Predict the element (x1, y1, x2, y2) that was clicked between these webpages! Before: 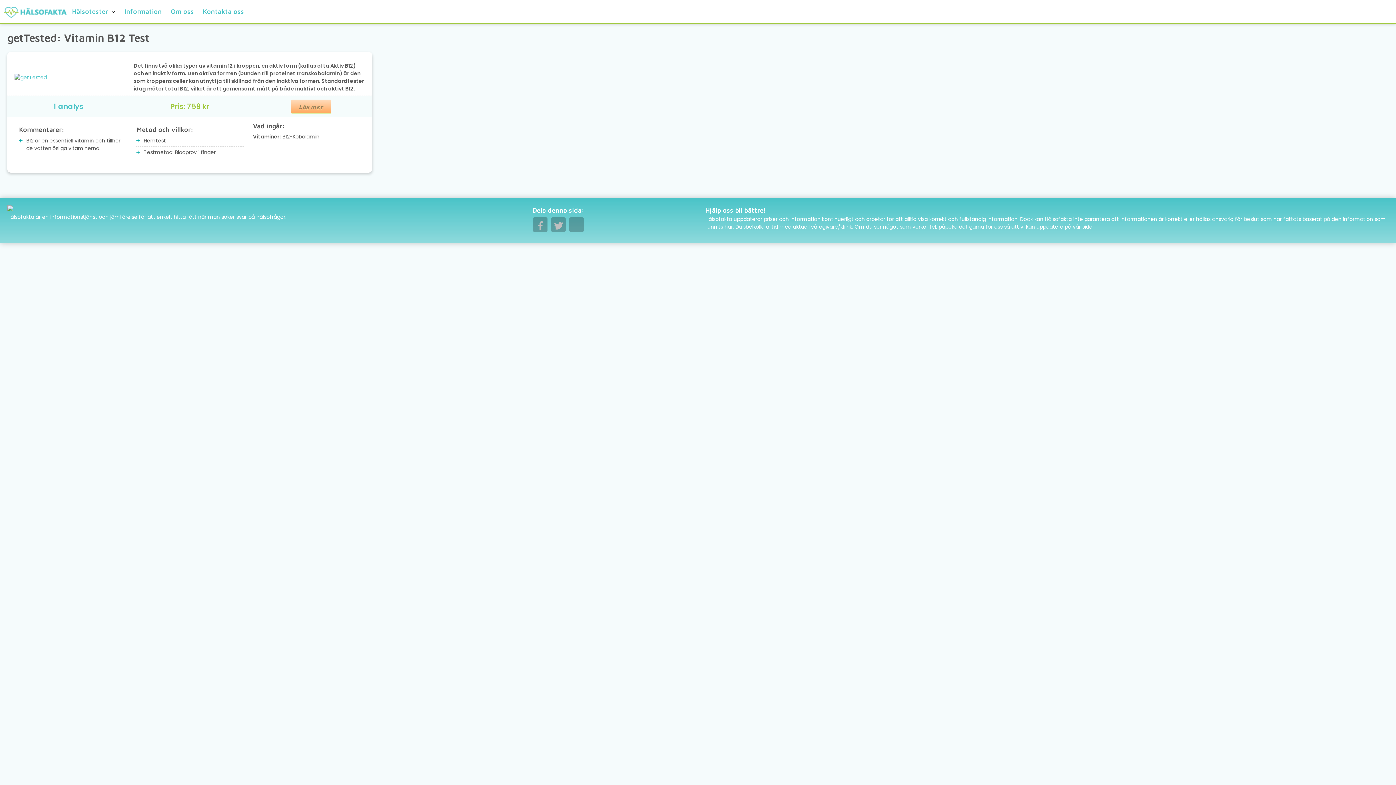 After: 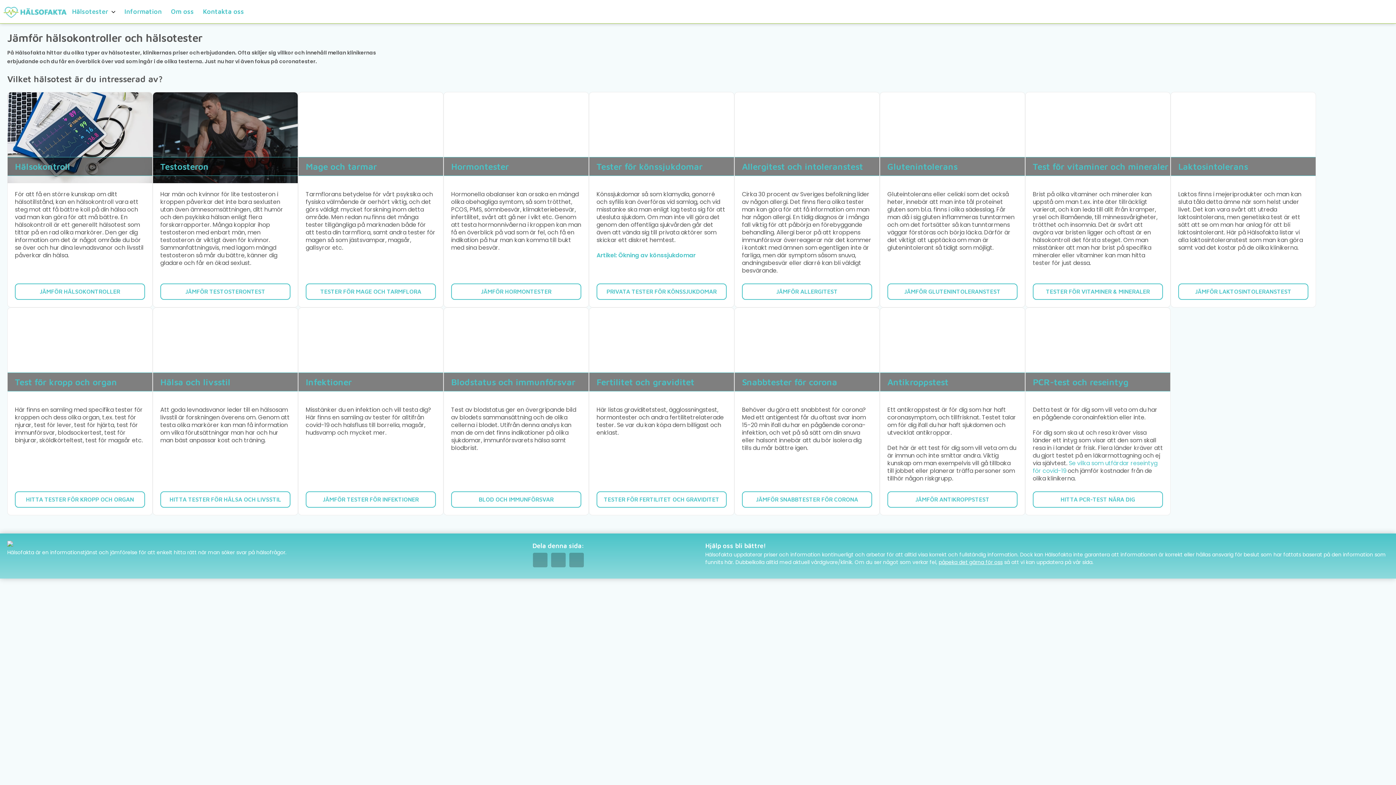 Action: bbox: (7, 205, 13, 213)